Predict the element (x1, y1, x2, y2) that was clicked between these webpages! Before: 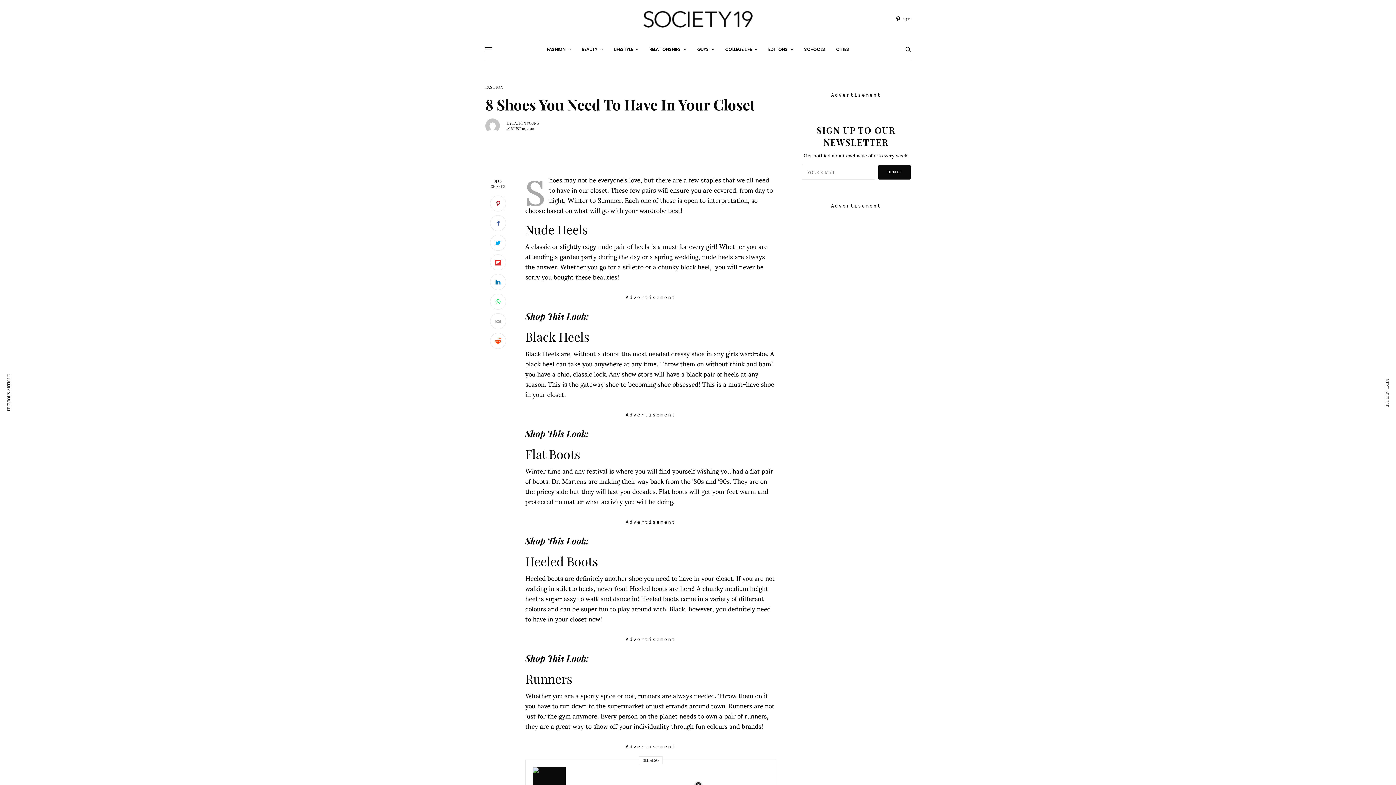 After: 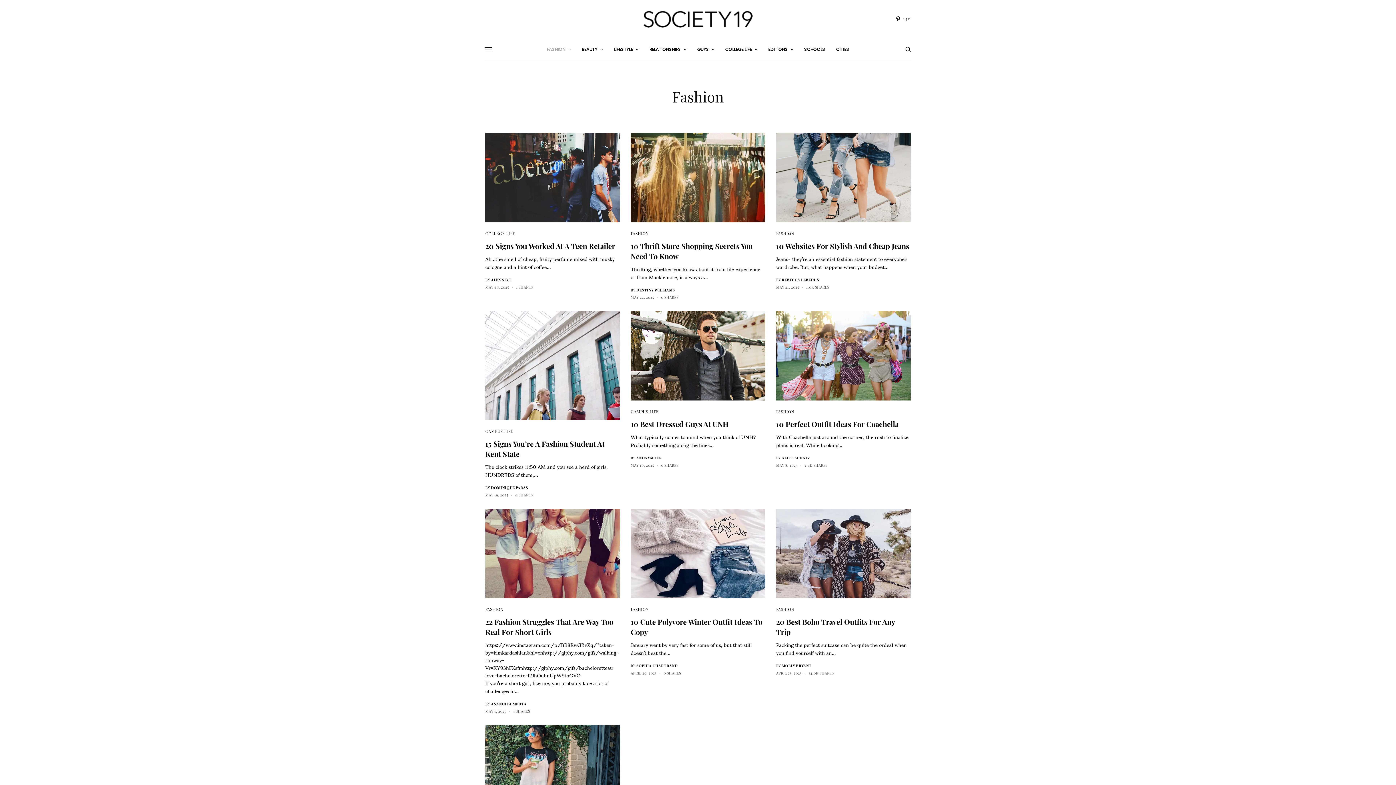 Action: label: FASHION bbox: (546, 38, 570, 60)